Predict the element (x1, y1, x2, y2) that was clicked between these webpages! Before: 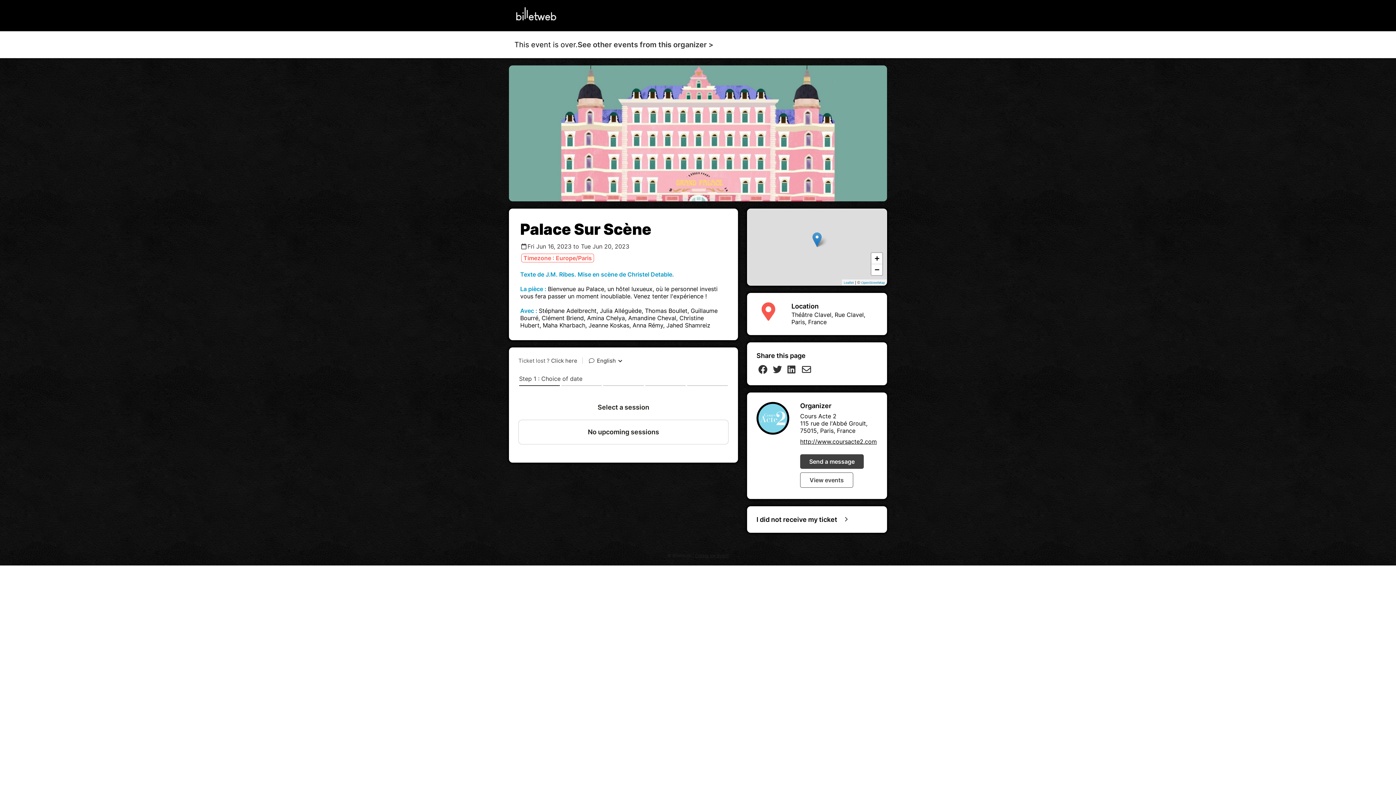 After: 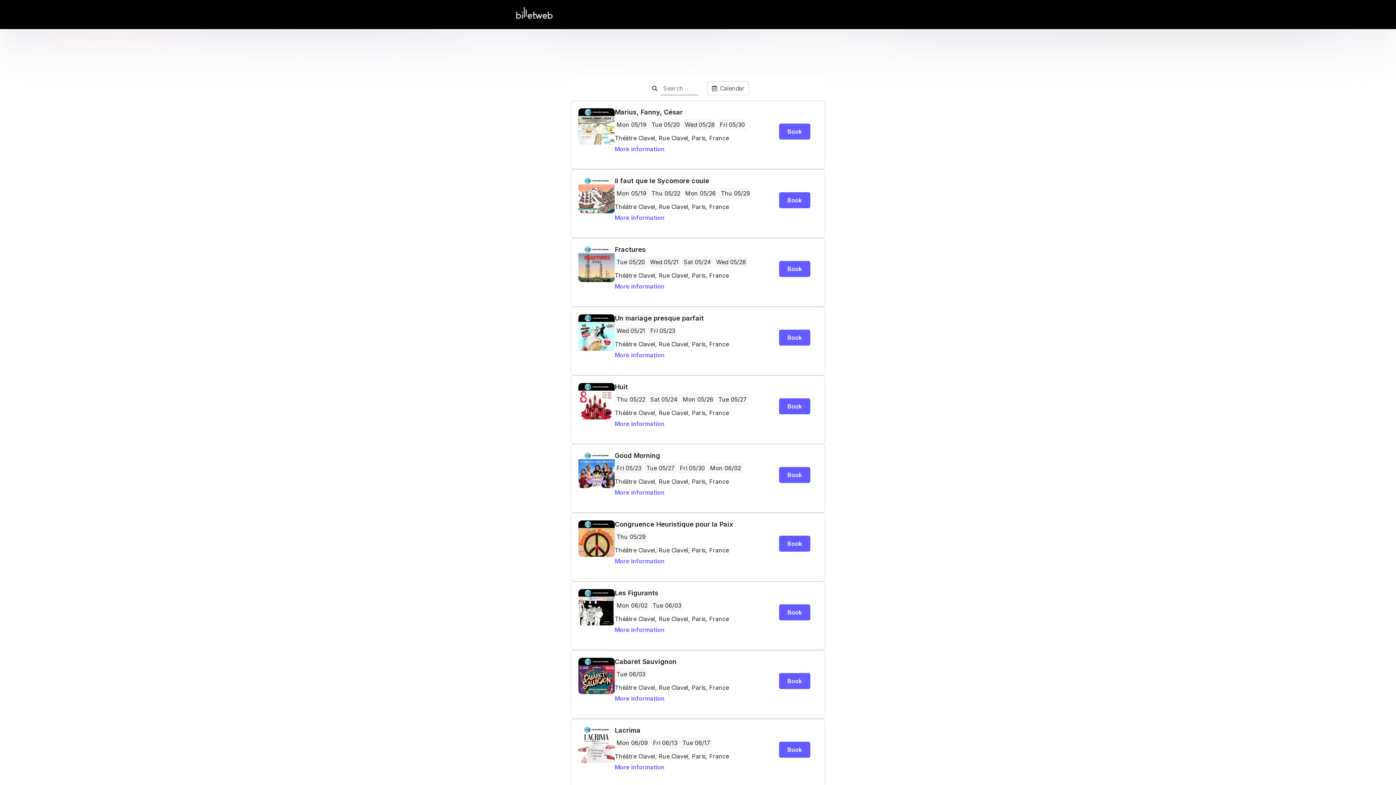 Action: bbox: (577, 40, 713, 48) label: See other events from this organizer >